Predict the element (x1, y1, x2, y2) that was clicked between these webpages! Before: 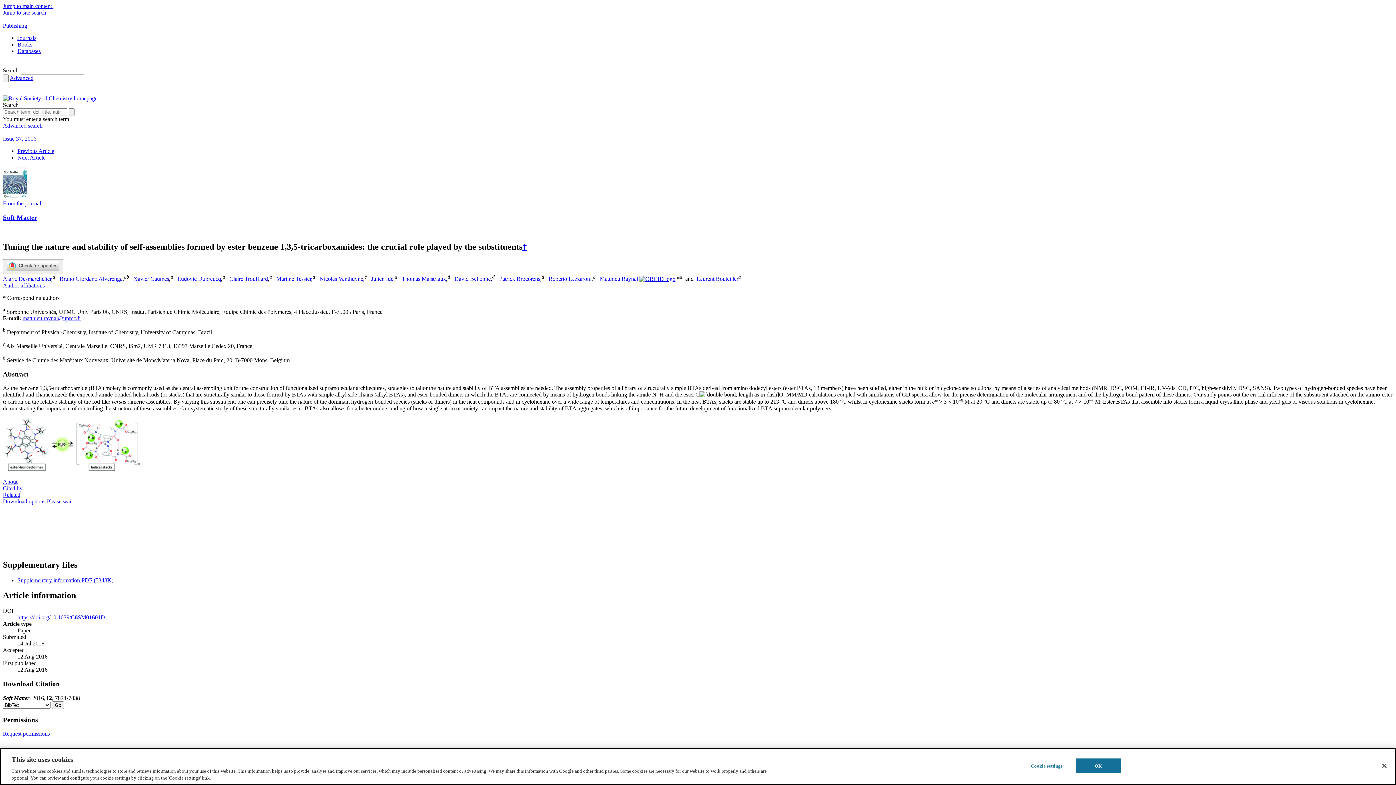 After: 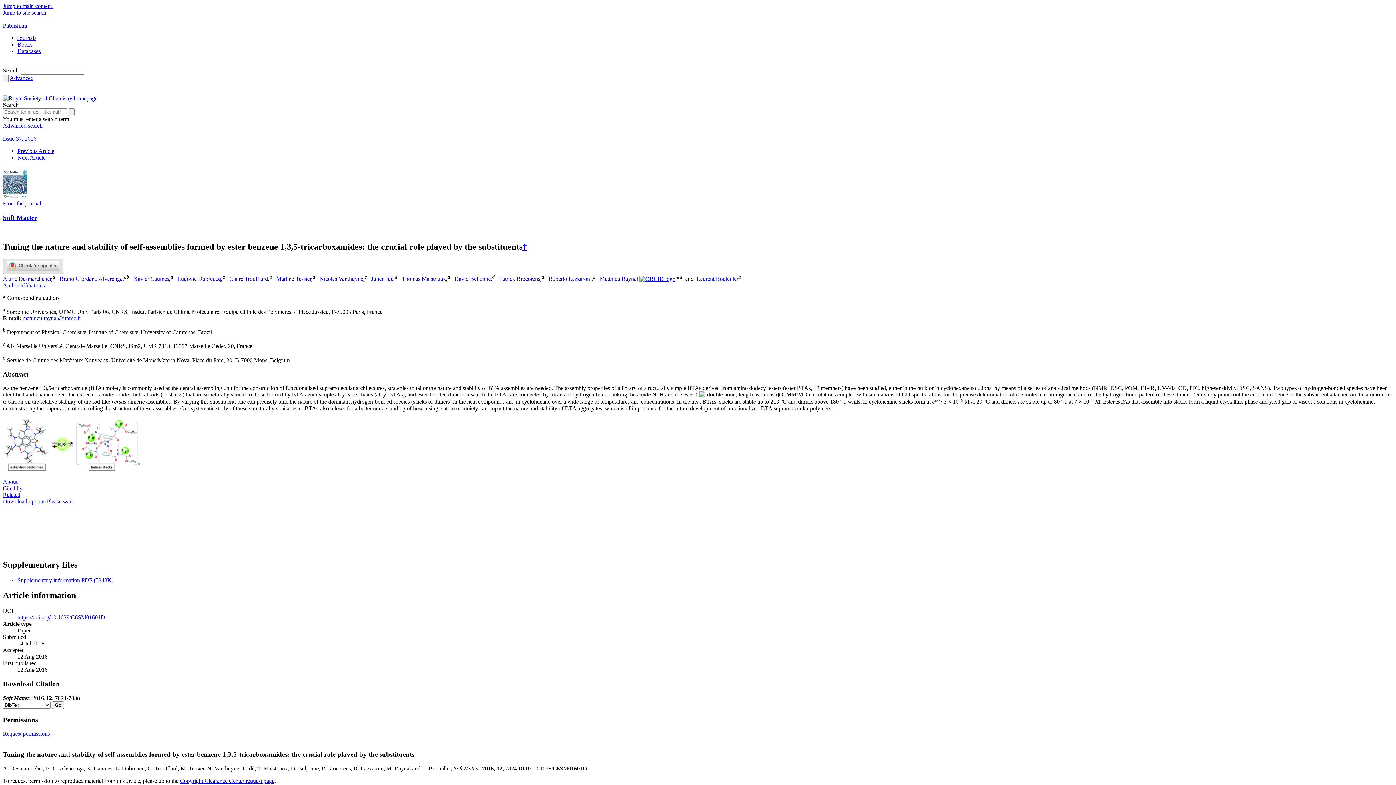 Action: bbox: (2, 259, 63, 274)